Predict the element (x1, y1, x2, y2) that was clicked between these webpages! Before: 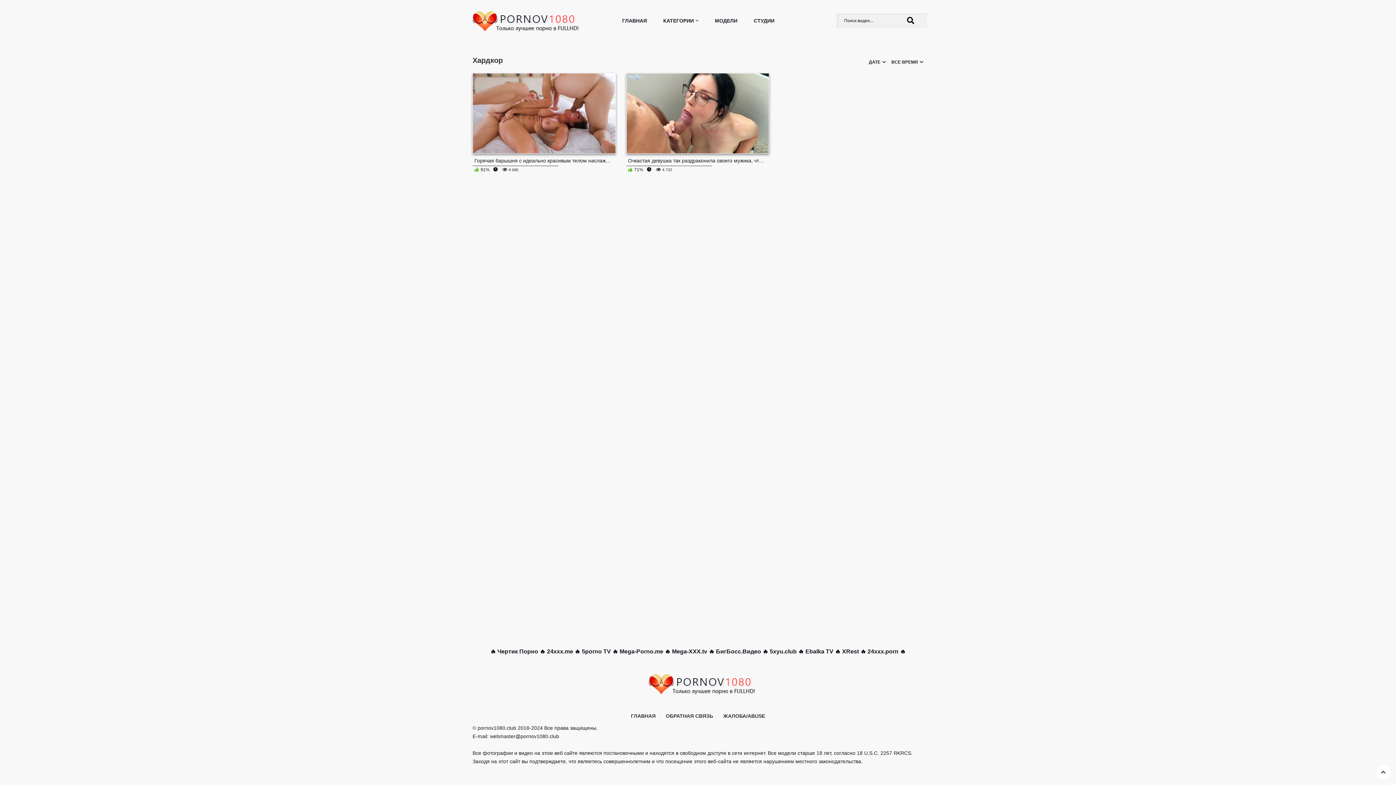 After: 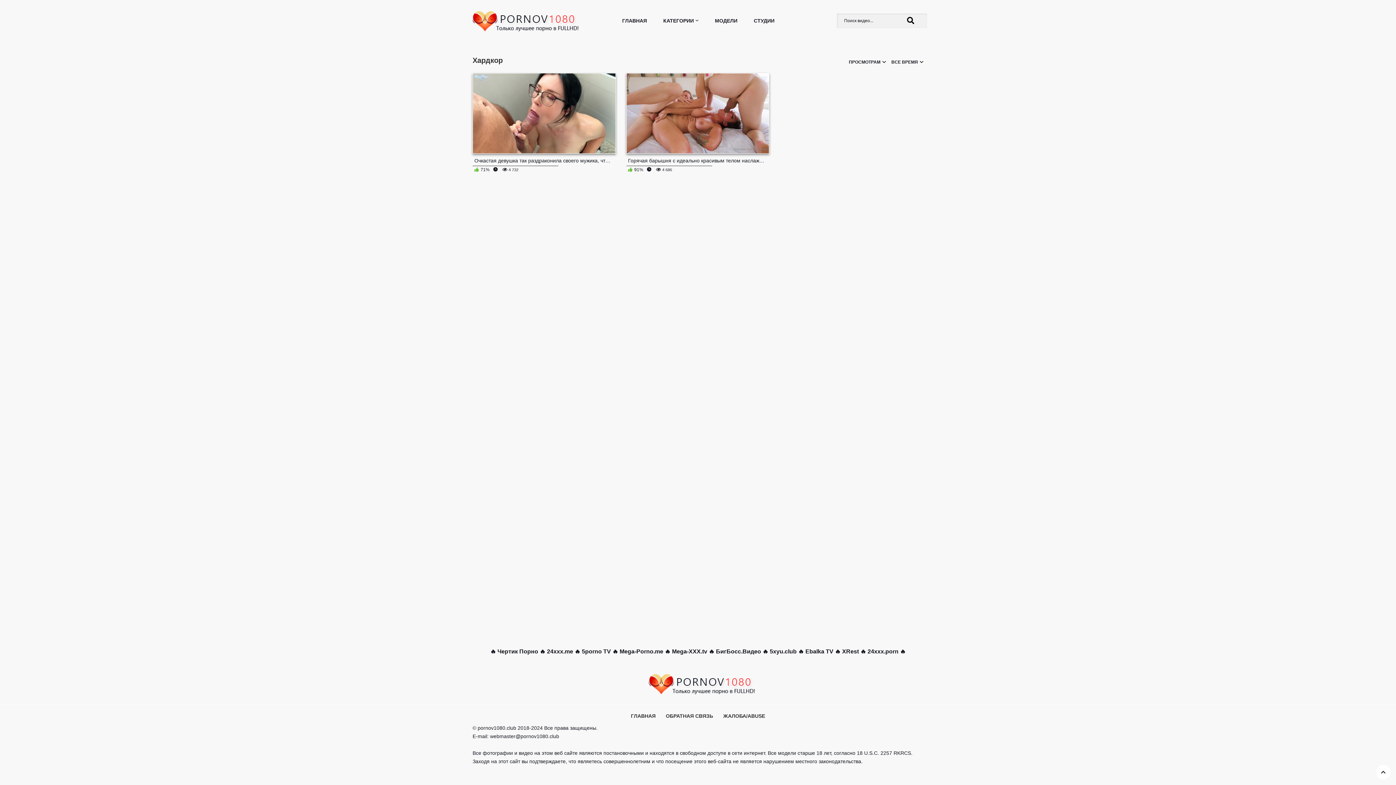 Action: bbox: (840, 113, 885, 122) label: ПРОСМОТРАМ